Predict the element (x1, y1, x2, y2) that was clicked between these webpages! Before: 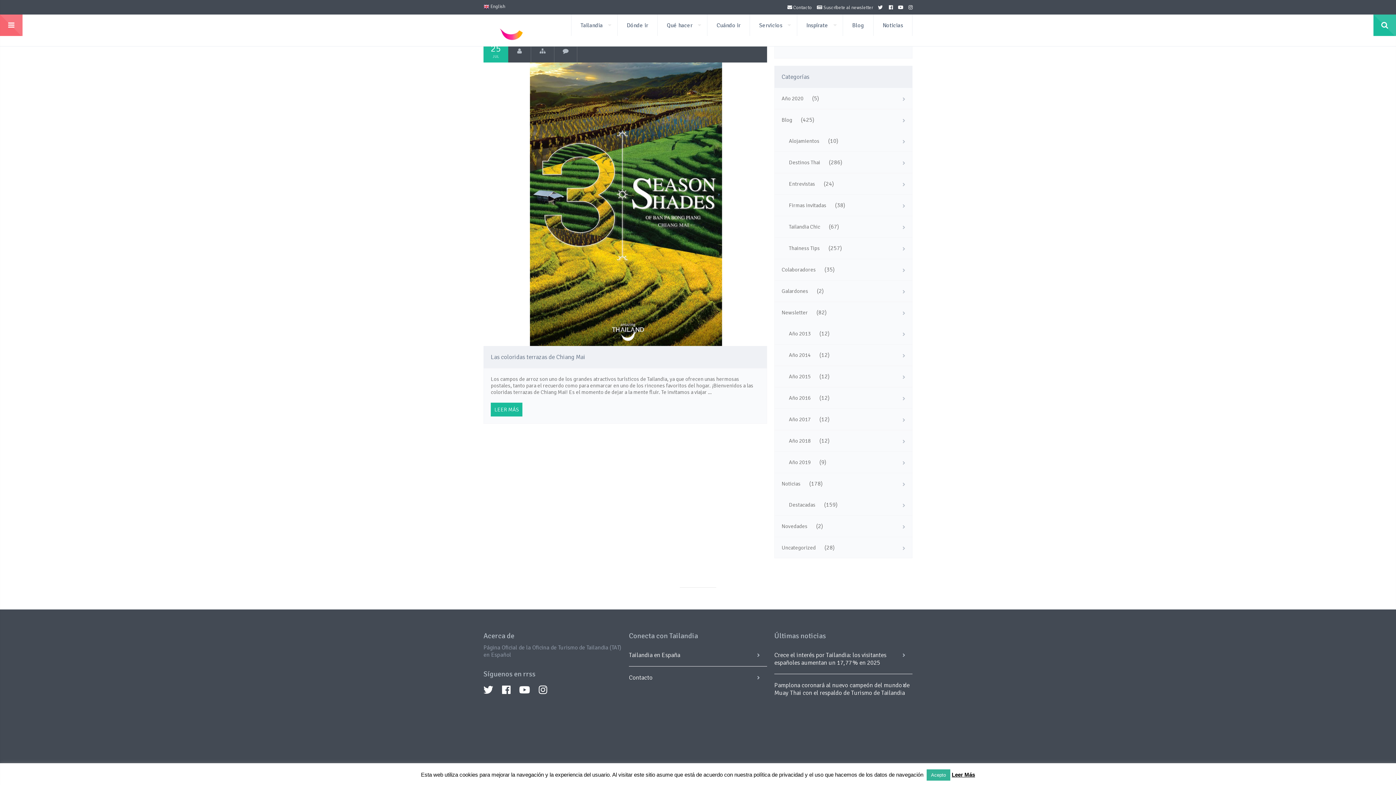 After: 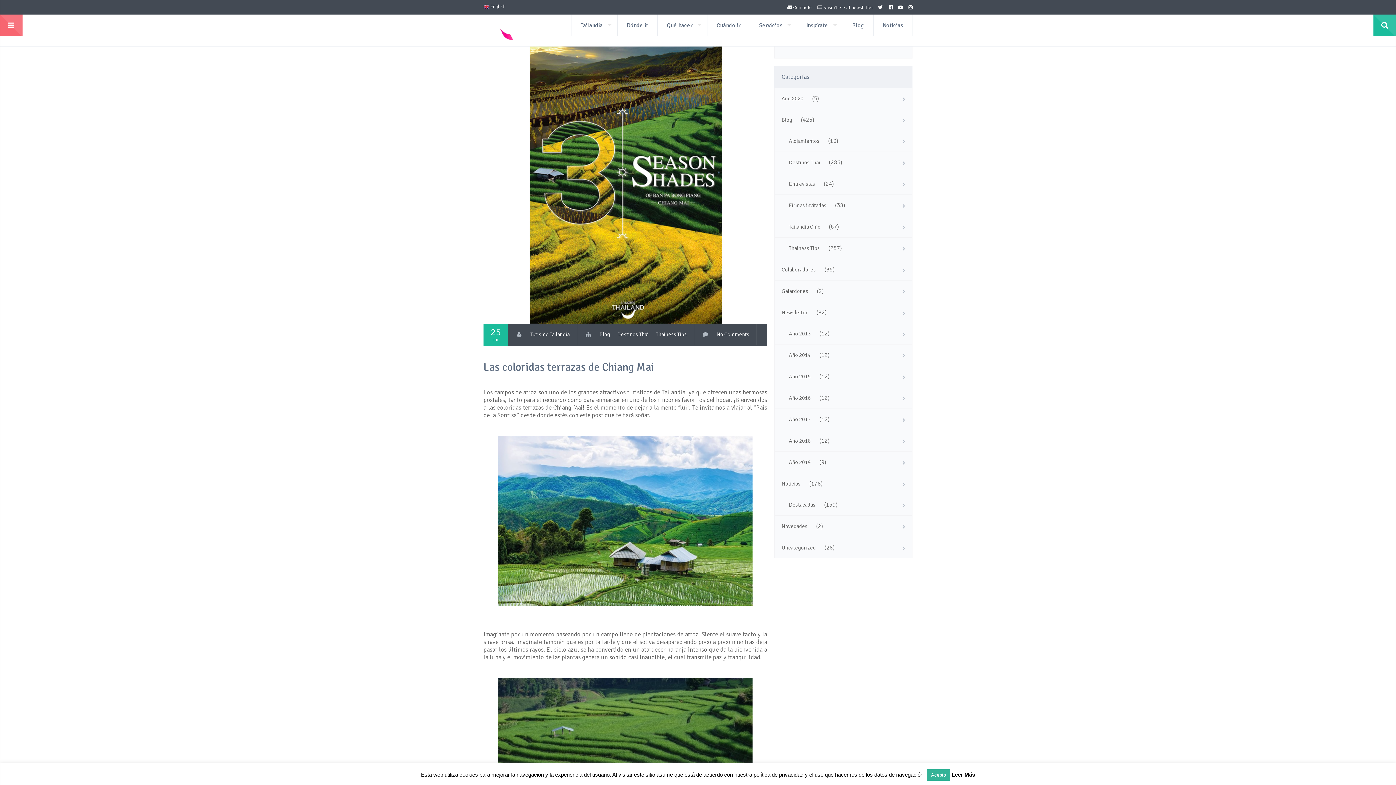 Action: bbox: (508, 40, 531, 62)